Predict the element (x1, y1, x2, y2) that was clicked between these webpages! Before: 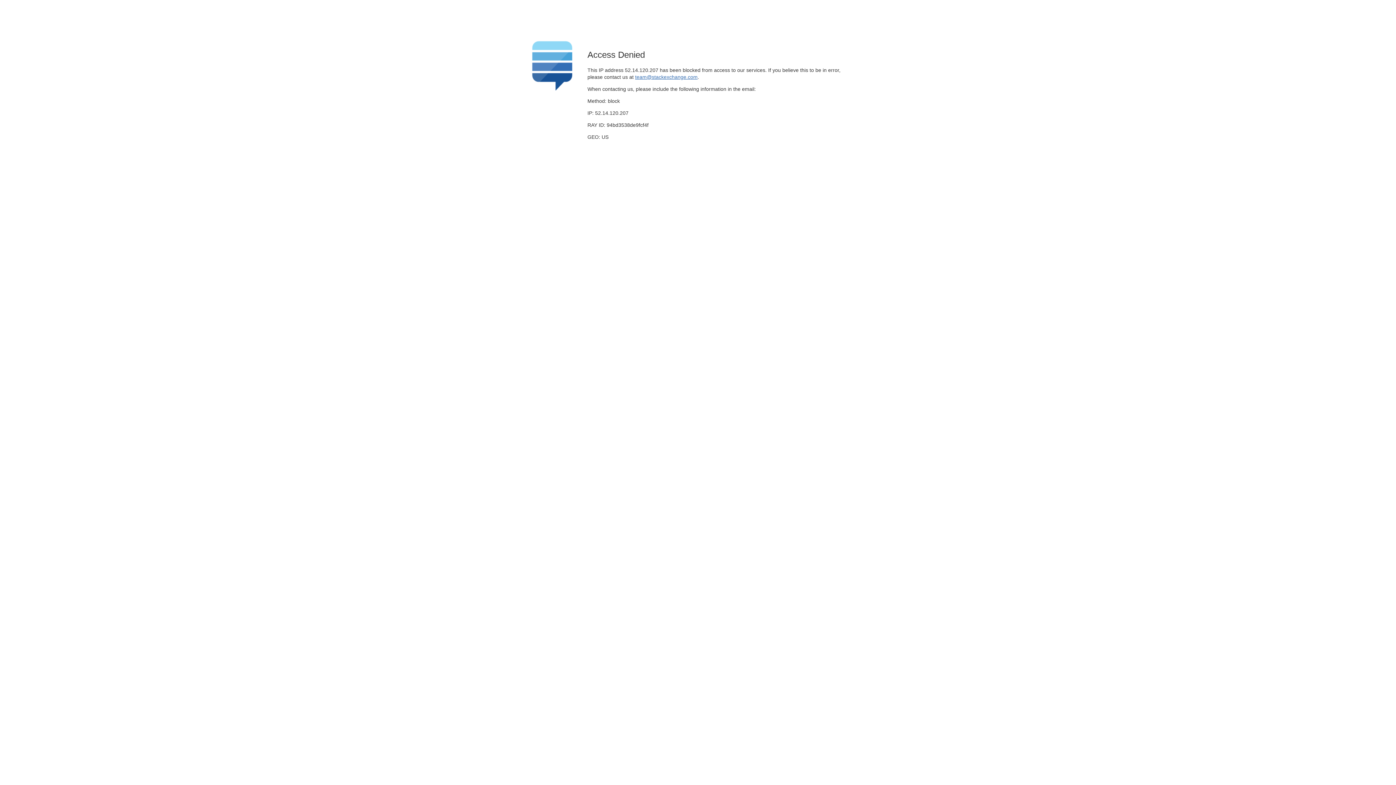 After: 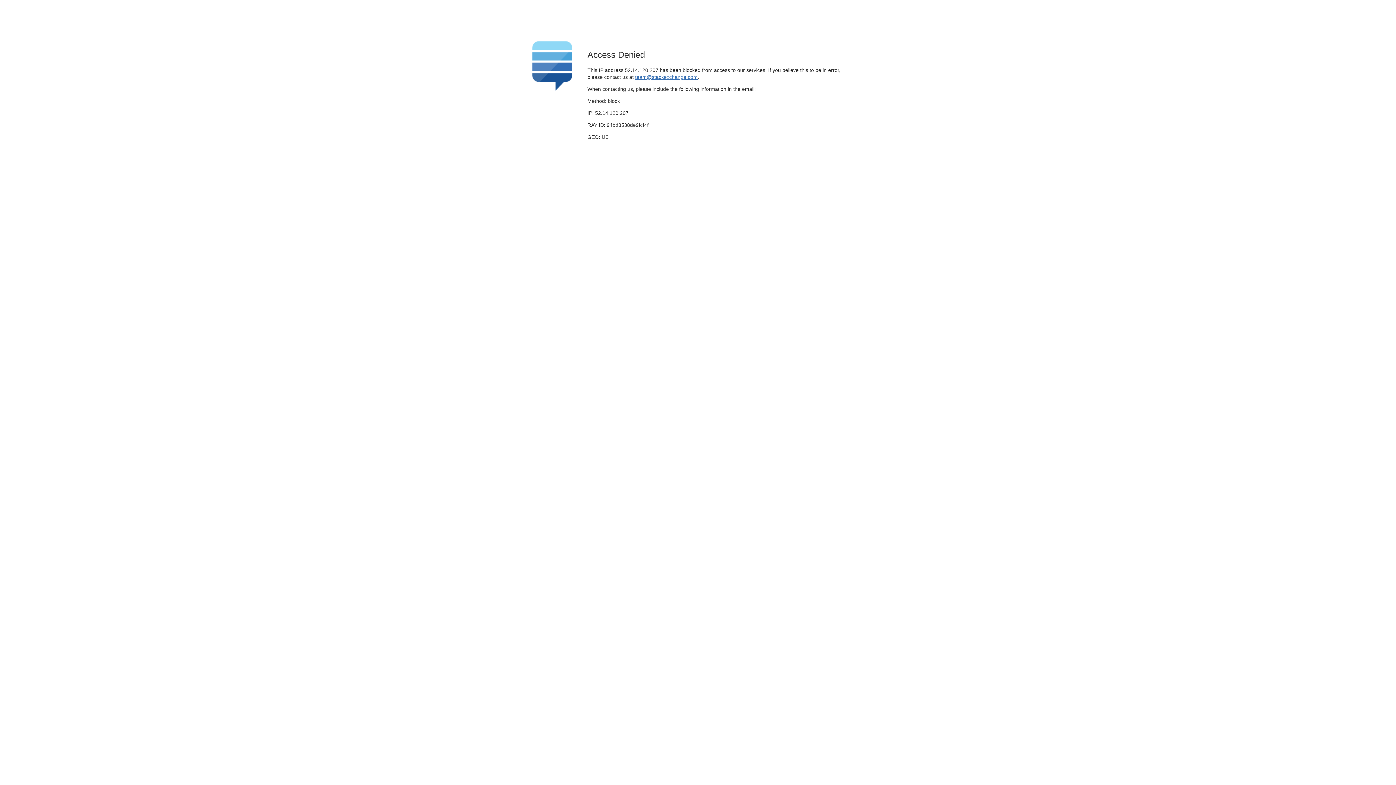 Action: bbox: (635, 74, 697, 79) label: team@stackexchange.com